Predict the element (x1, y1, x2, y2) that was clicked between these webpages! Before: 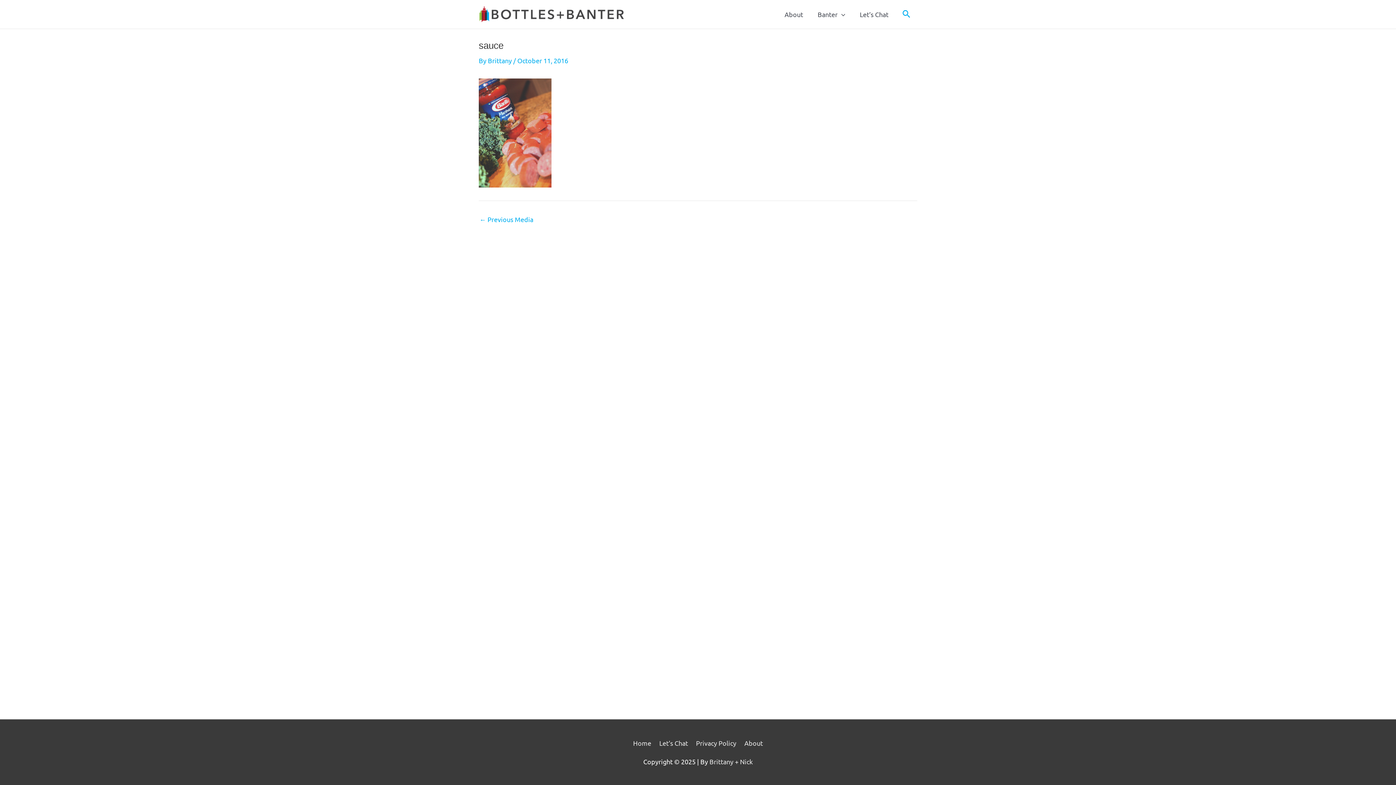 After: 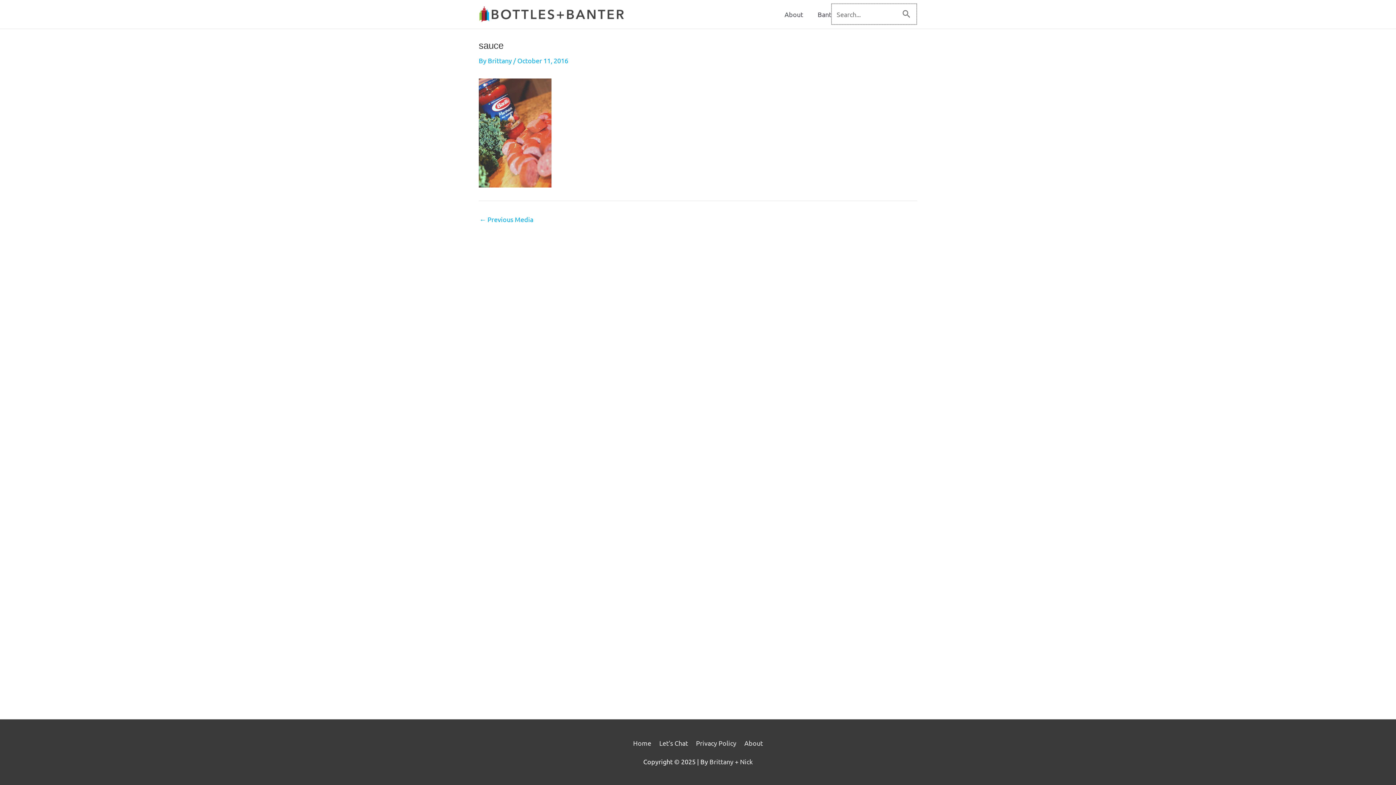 Action: bbox: (902, 8, 910, 20) label: Search icon link